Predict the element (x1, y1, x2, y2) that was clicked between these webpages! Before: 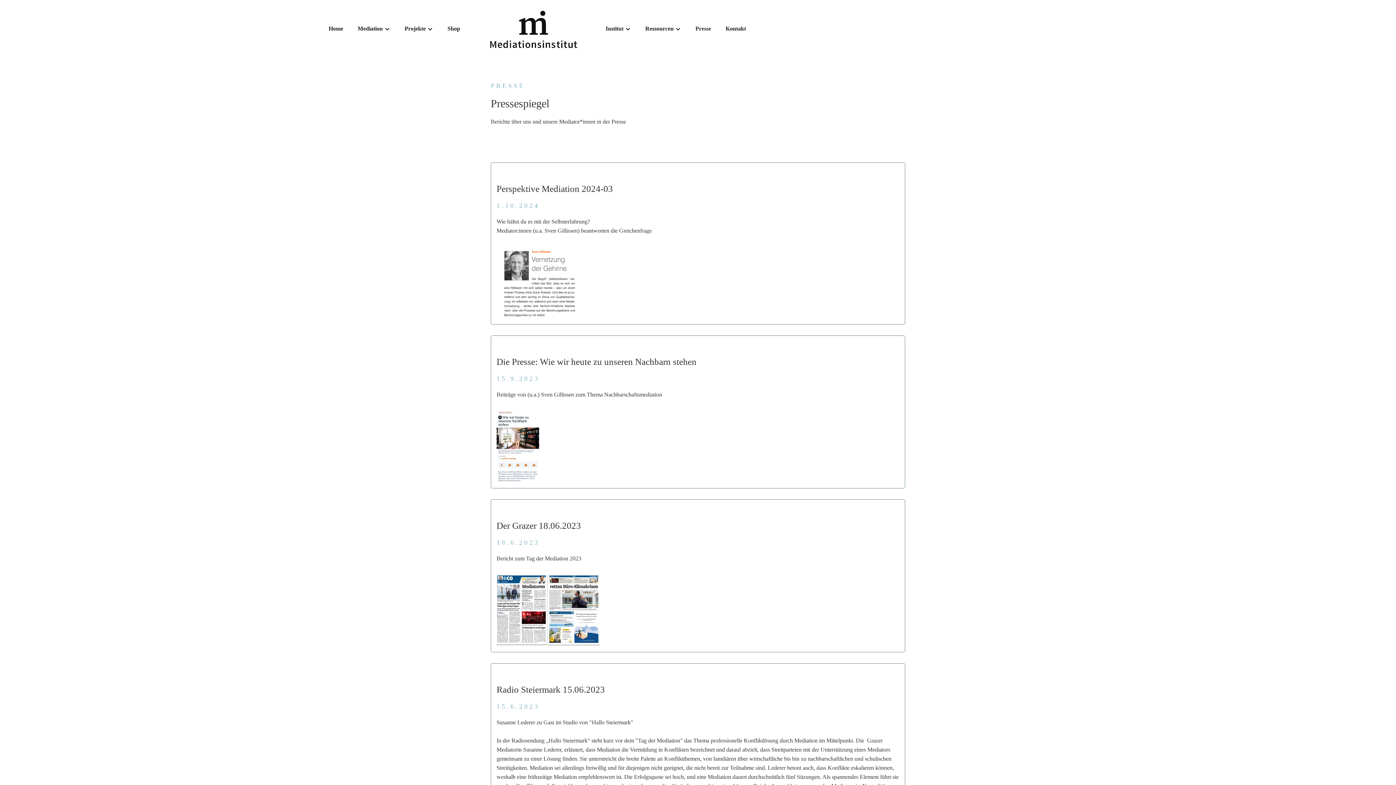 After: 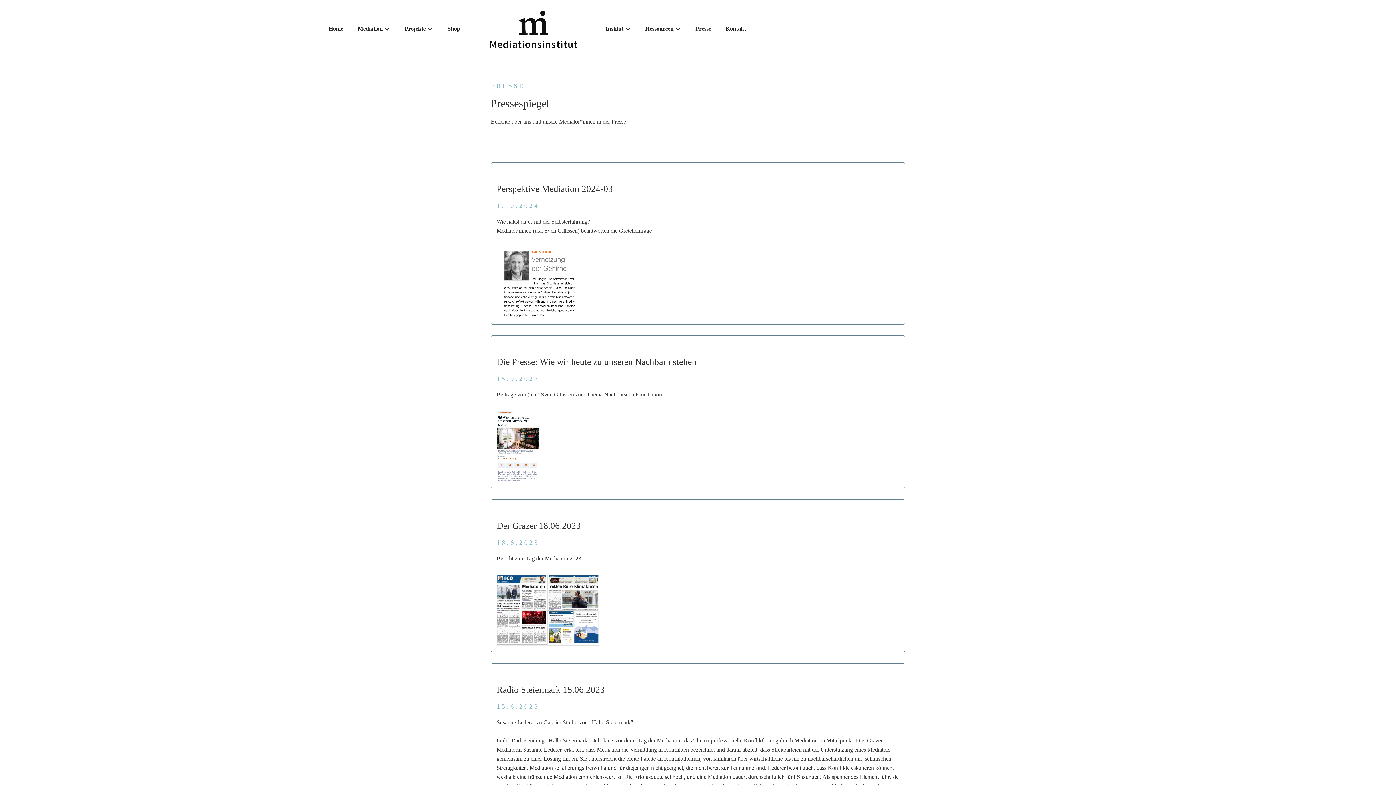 Action: bbox: (496, 574, 599, 646)